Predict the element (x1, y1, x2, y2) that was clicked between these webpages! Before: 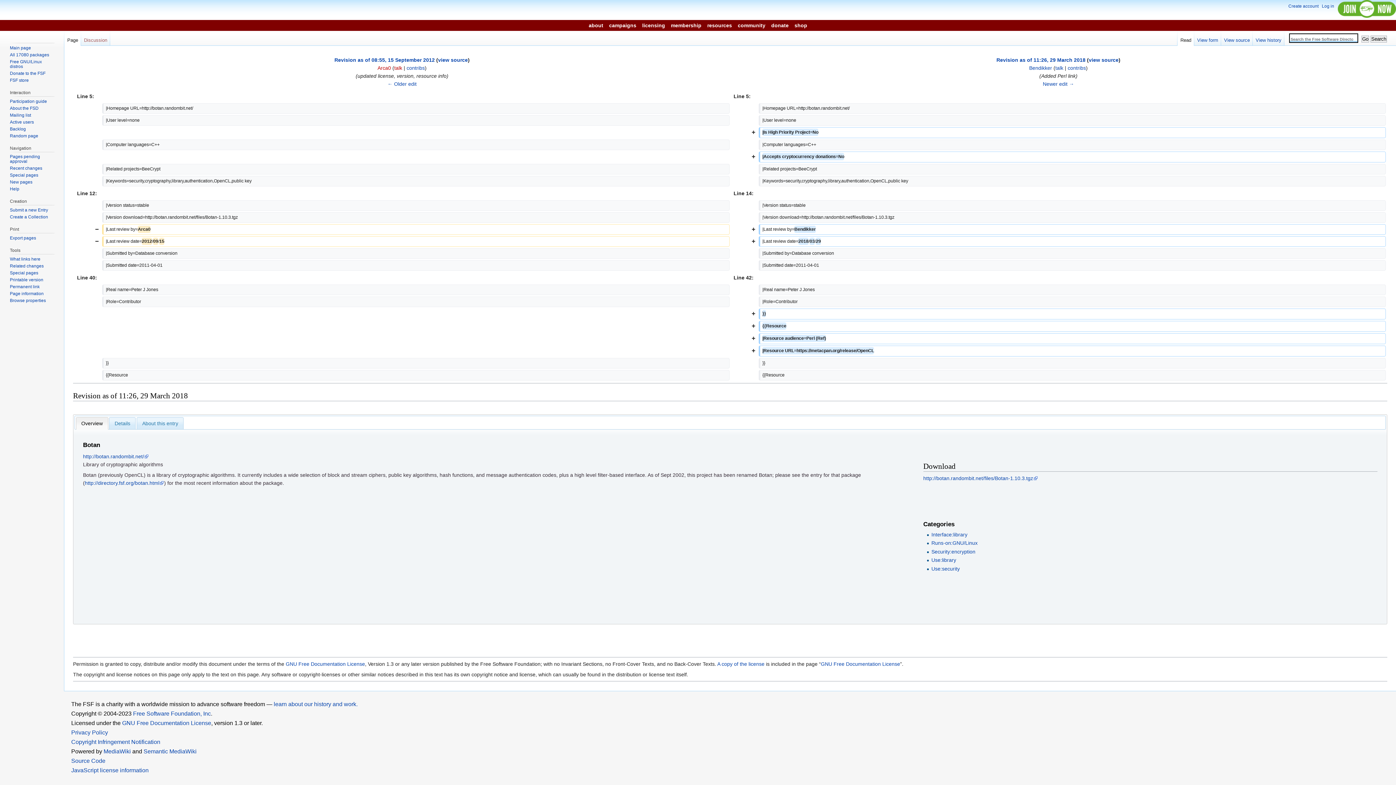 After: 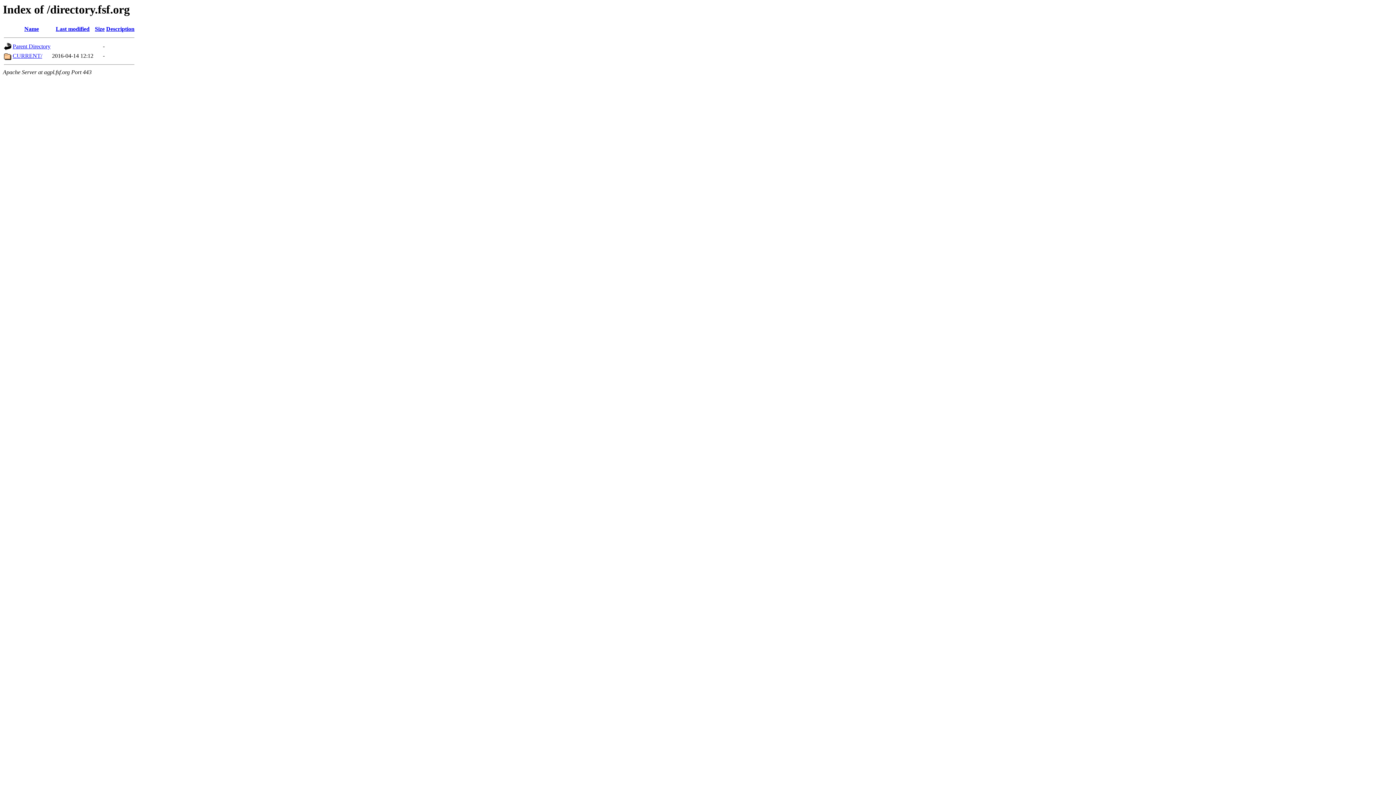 Action: bbox: (71, 758, 105, 764) label: Source Code